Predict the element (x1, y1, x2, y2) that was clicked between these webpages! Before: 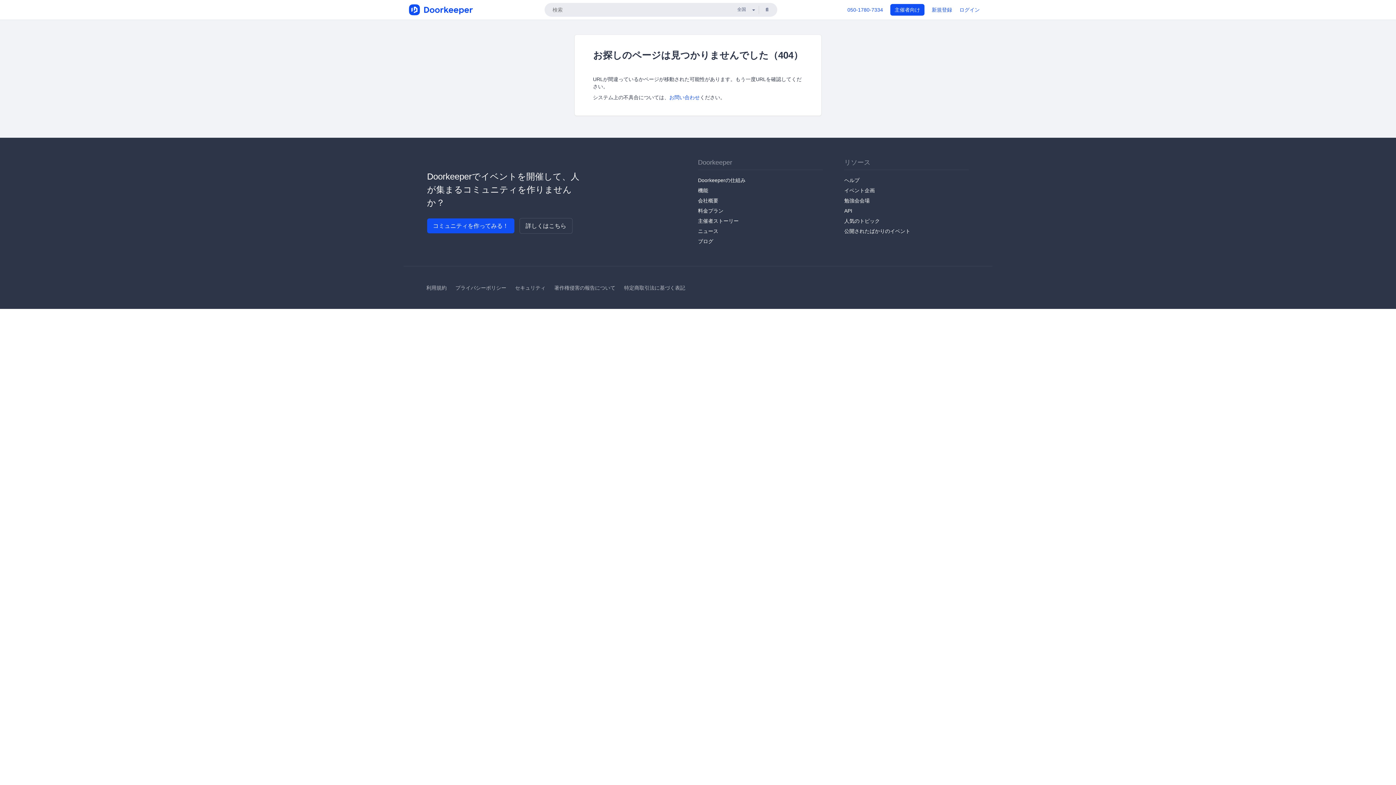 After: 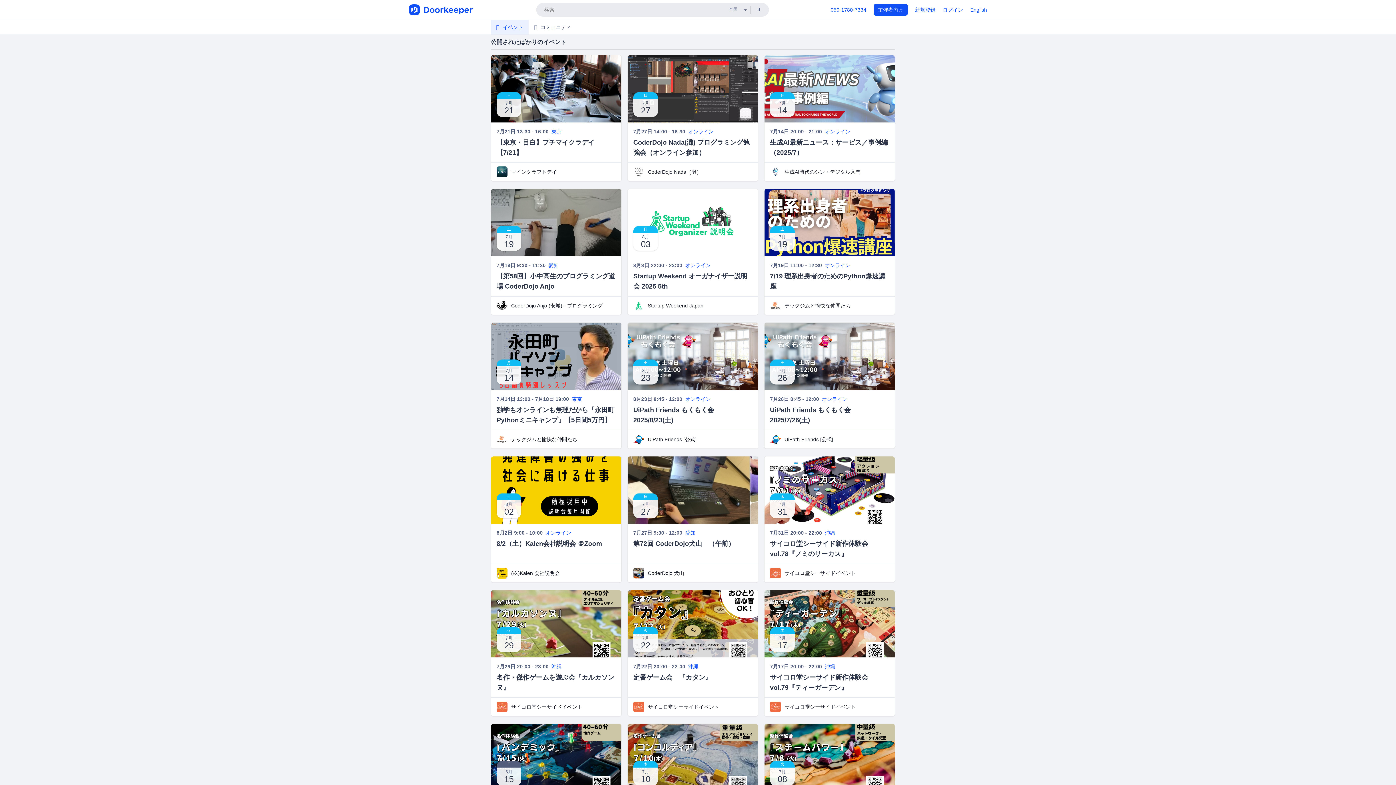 Action: label: 公開されたばかりのイベント bbox: (844, 228, 910, 234)